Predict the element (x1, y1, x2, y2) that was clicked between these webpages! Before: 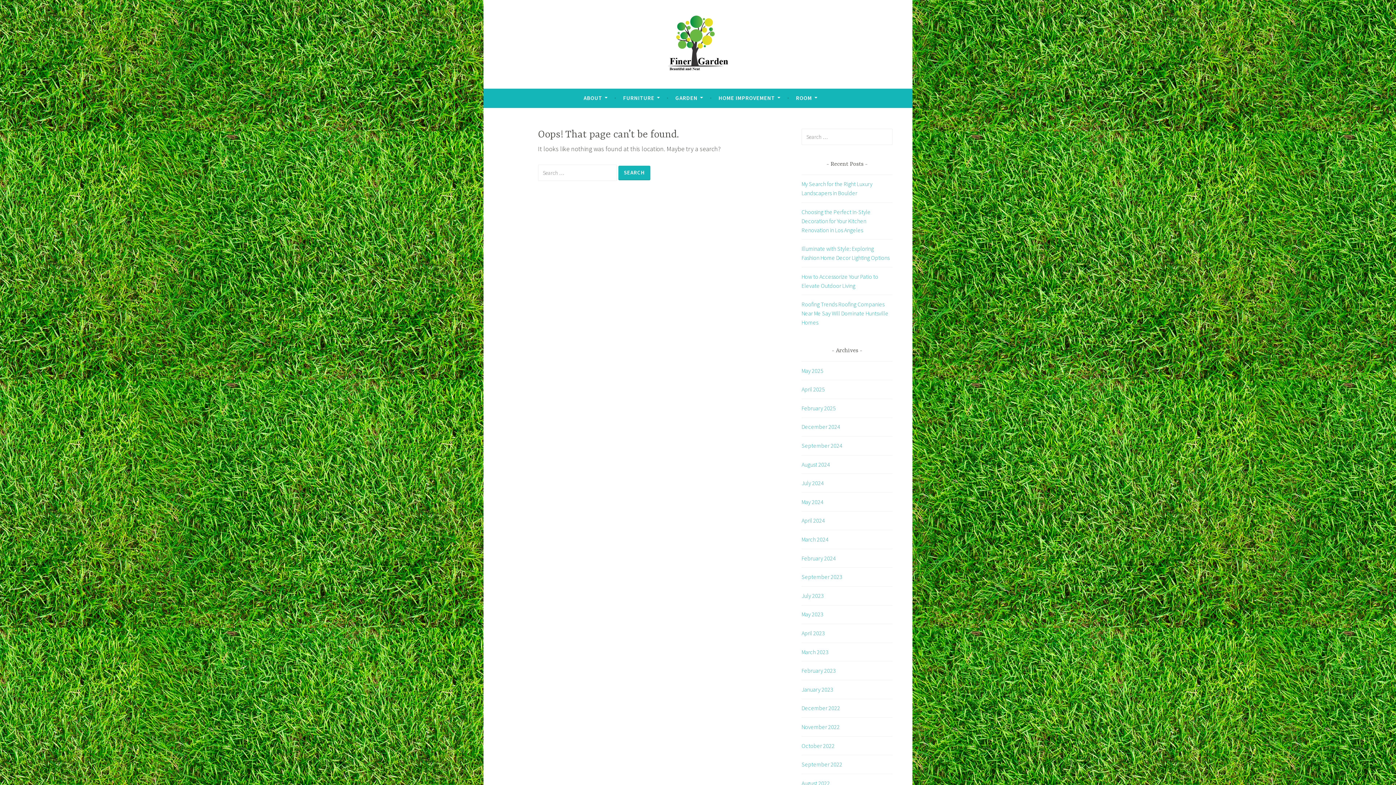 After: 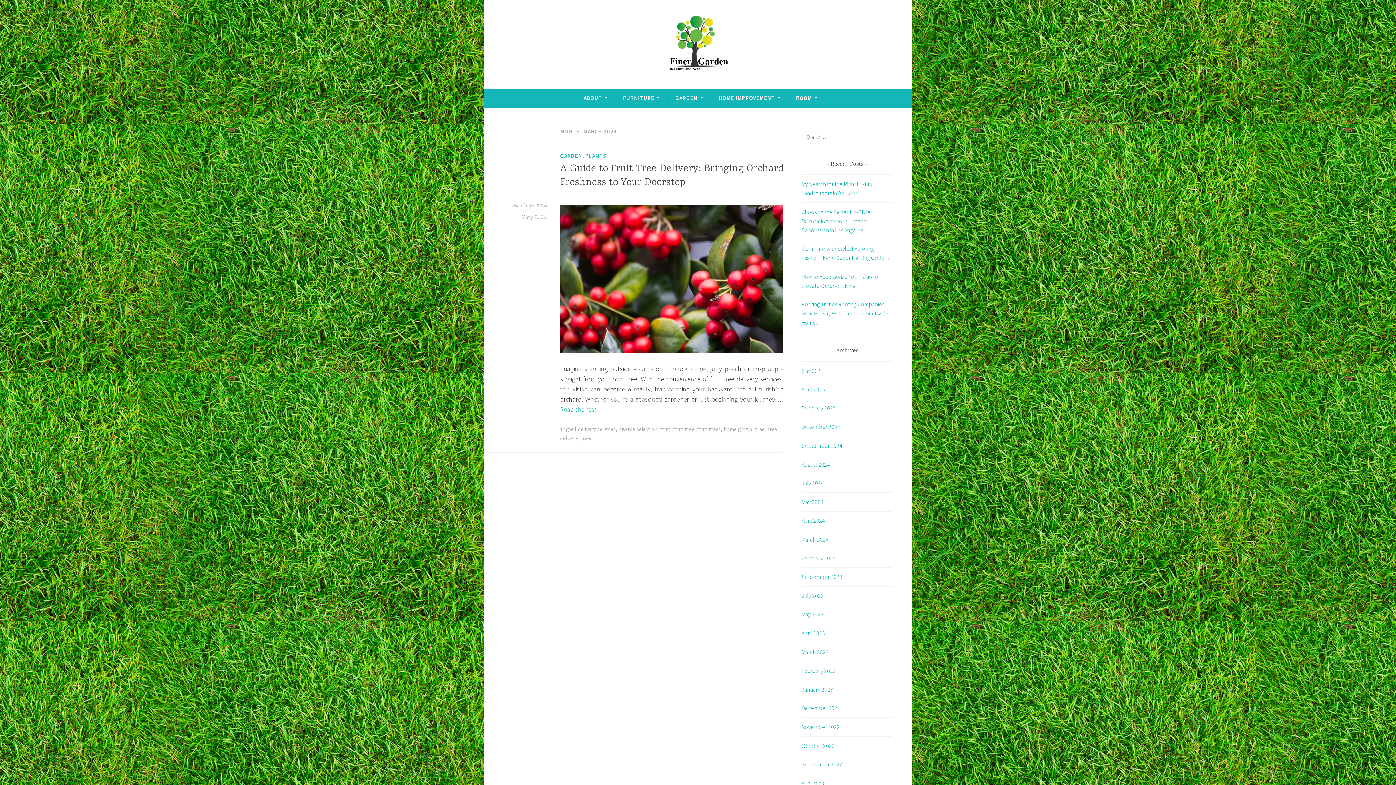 Action: label: March 2024 bbox: (801, 536, 828, 543)